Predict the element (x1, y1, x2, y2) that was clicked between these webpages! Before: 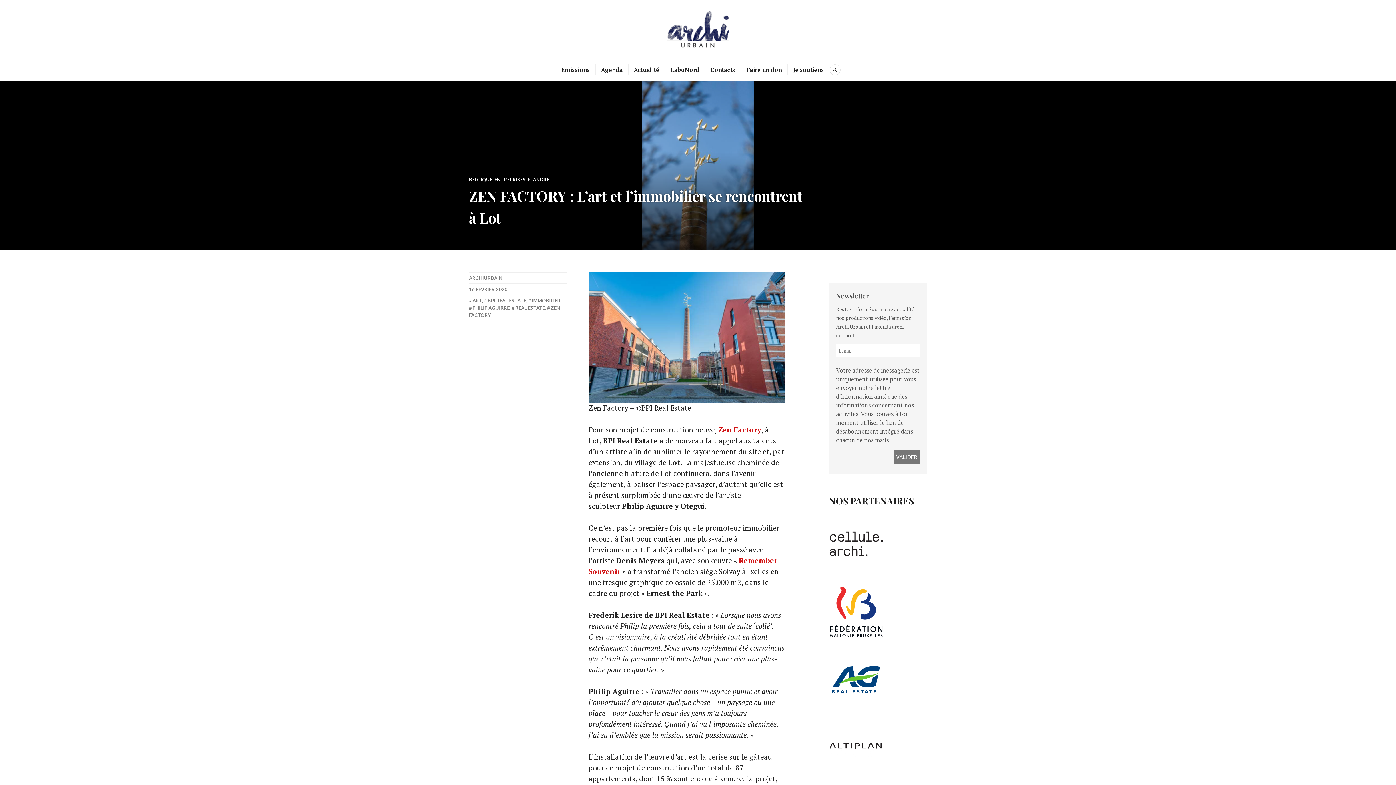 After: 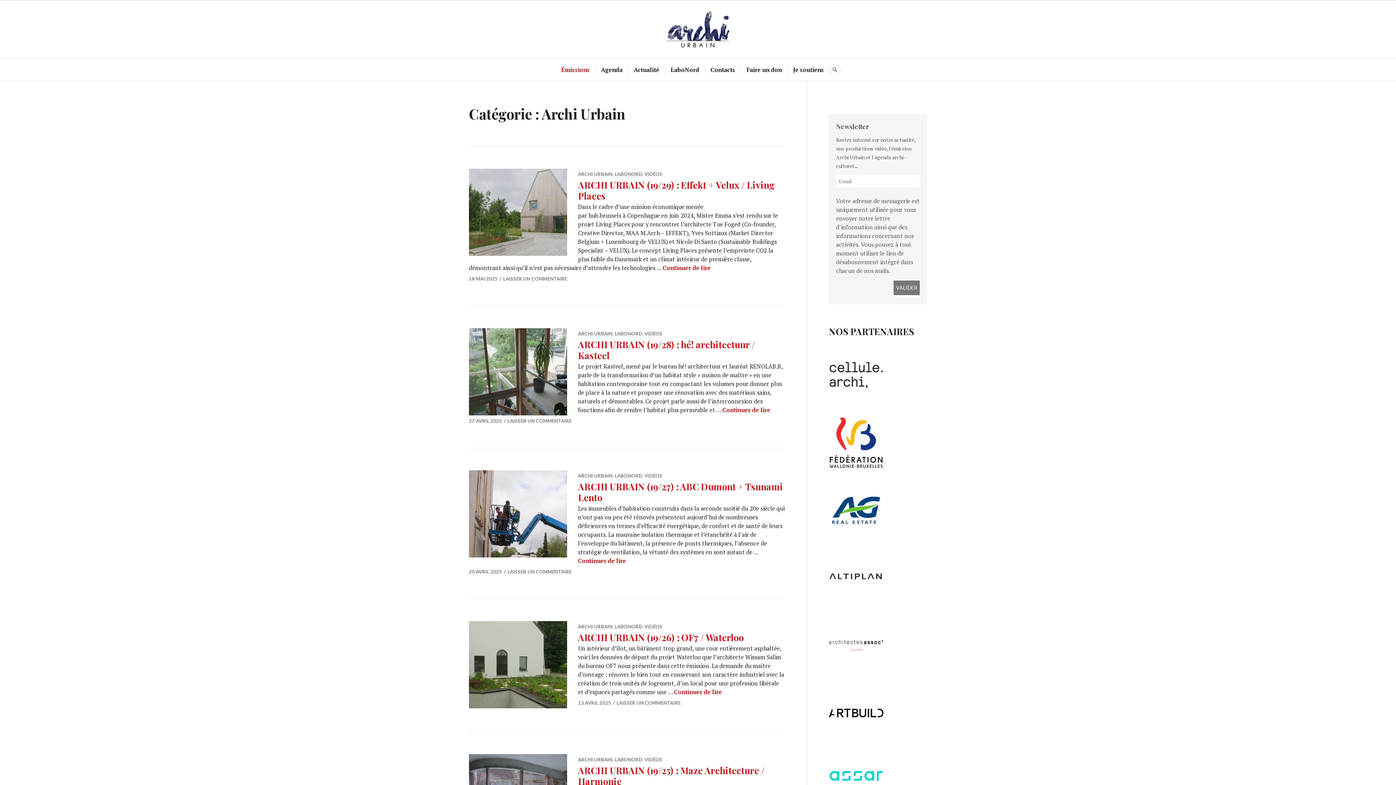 Action: bbox: (561, 64, 590, 75) label: Émissions